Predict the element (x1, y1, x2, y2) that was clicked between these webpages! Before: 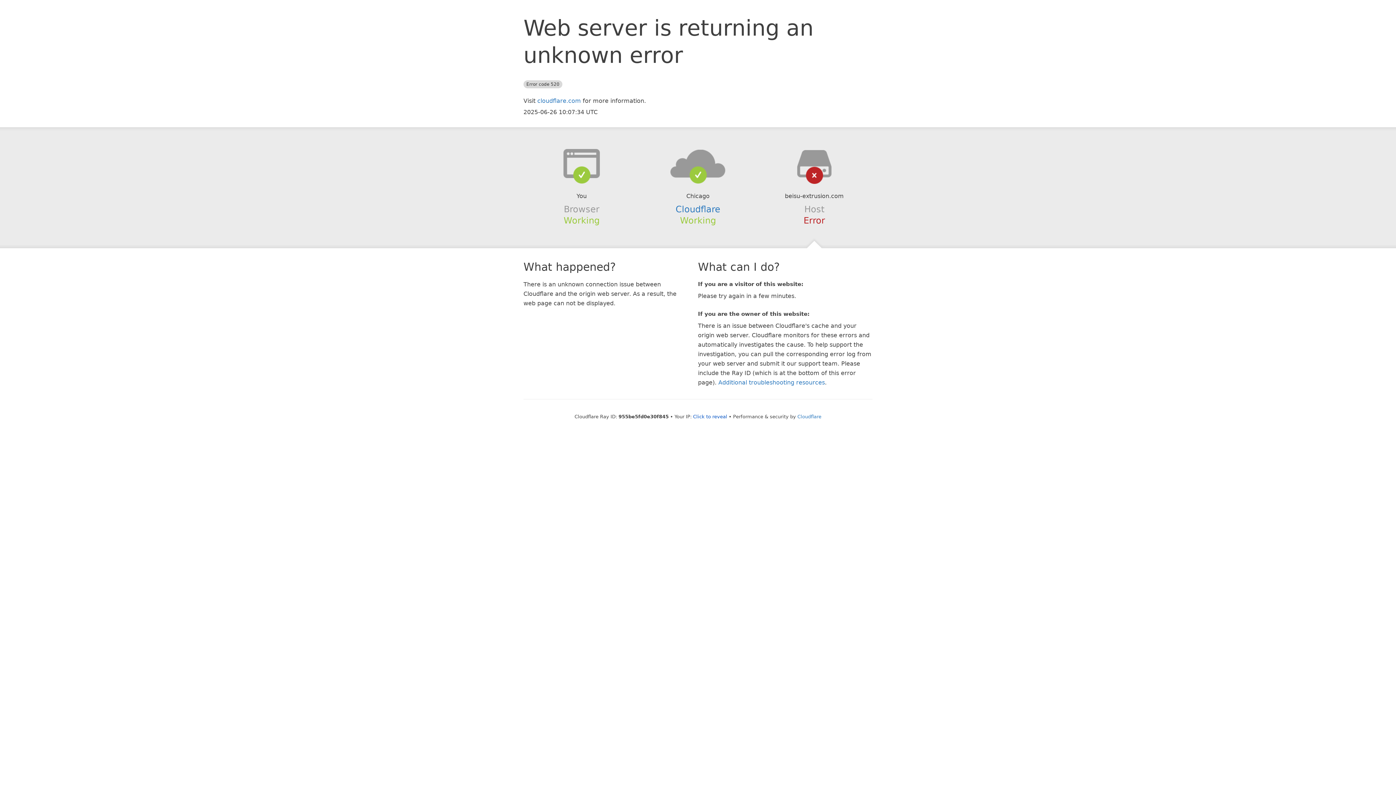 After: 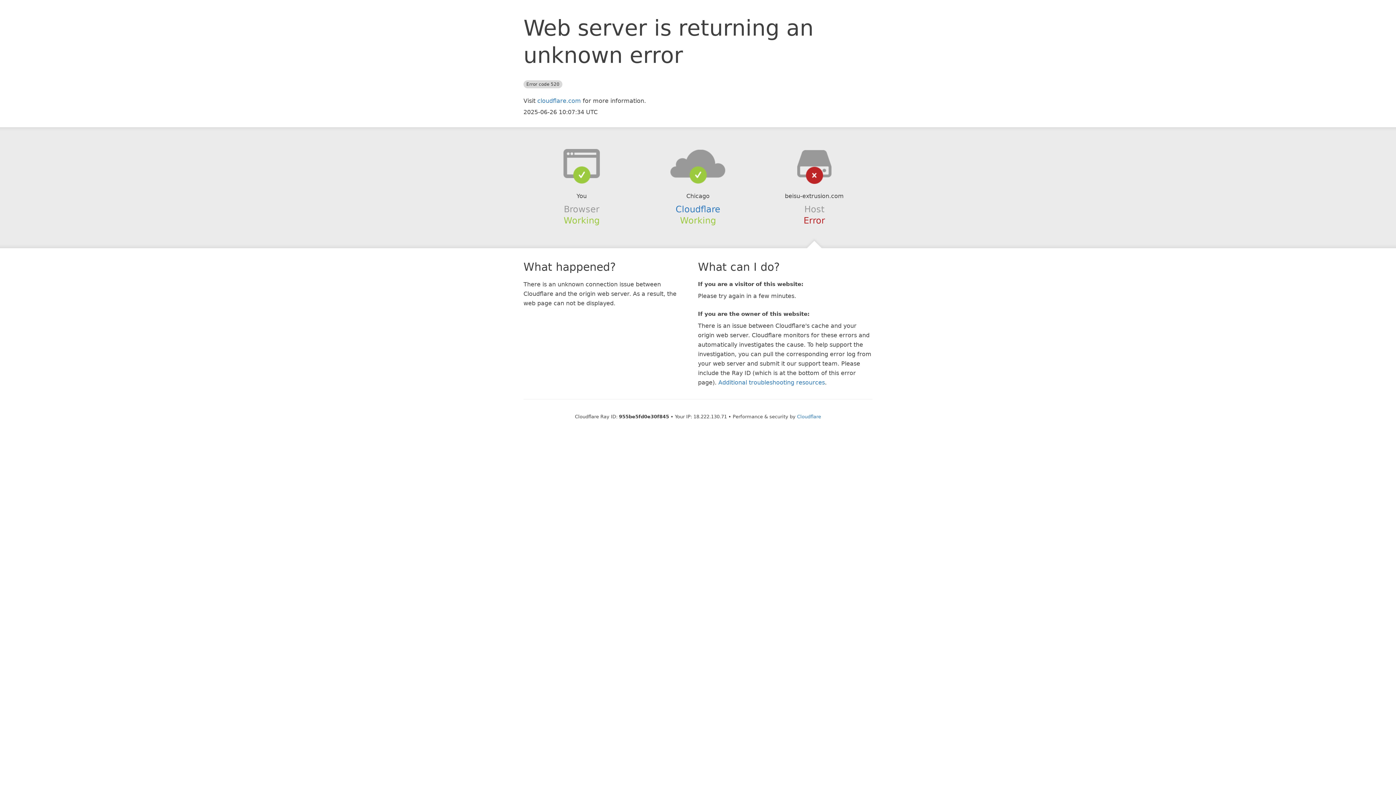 Action: label: Click to reveal bbox: (693, 414, 727, 419)